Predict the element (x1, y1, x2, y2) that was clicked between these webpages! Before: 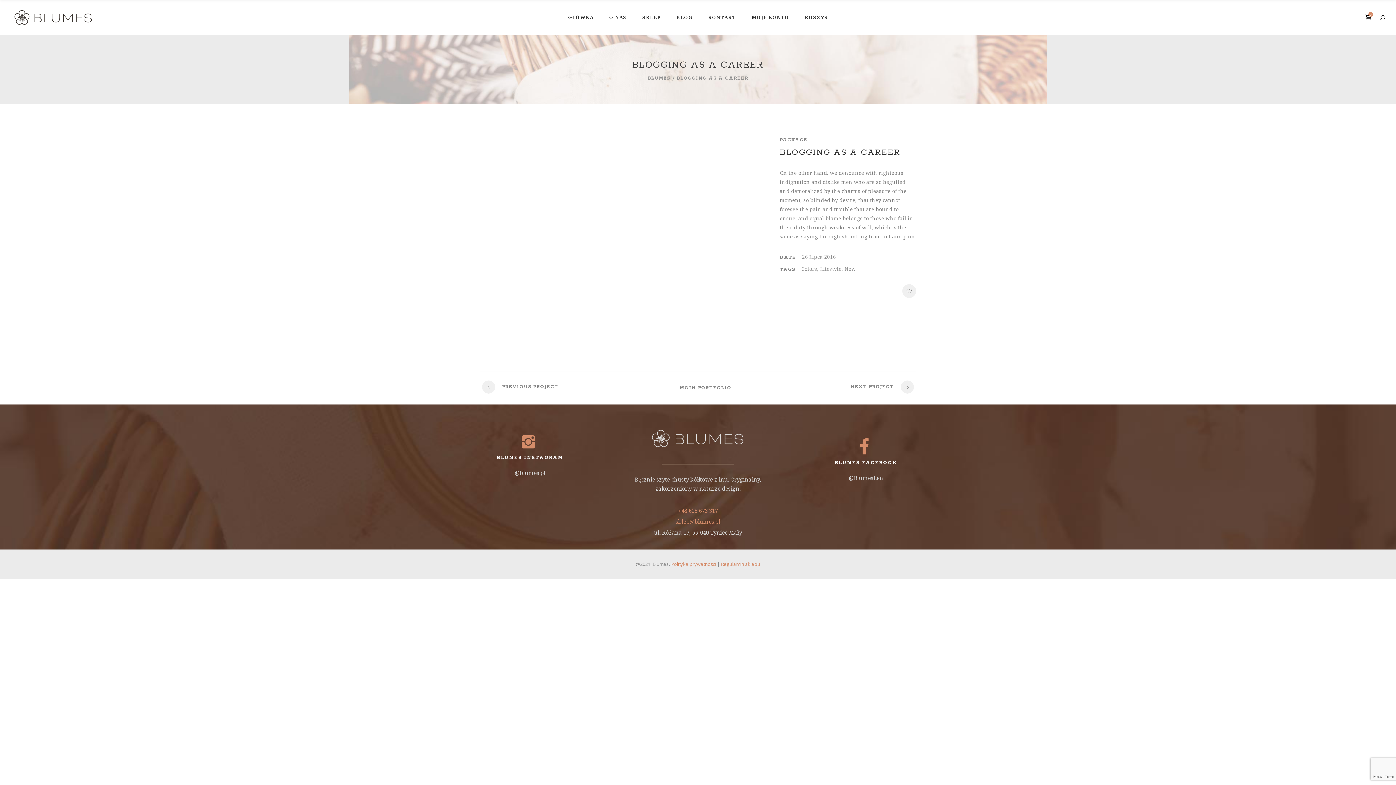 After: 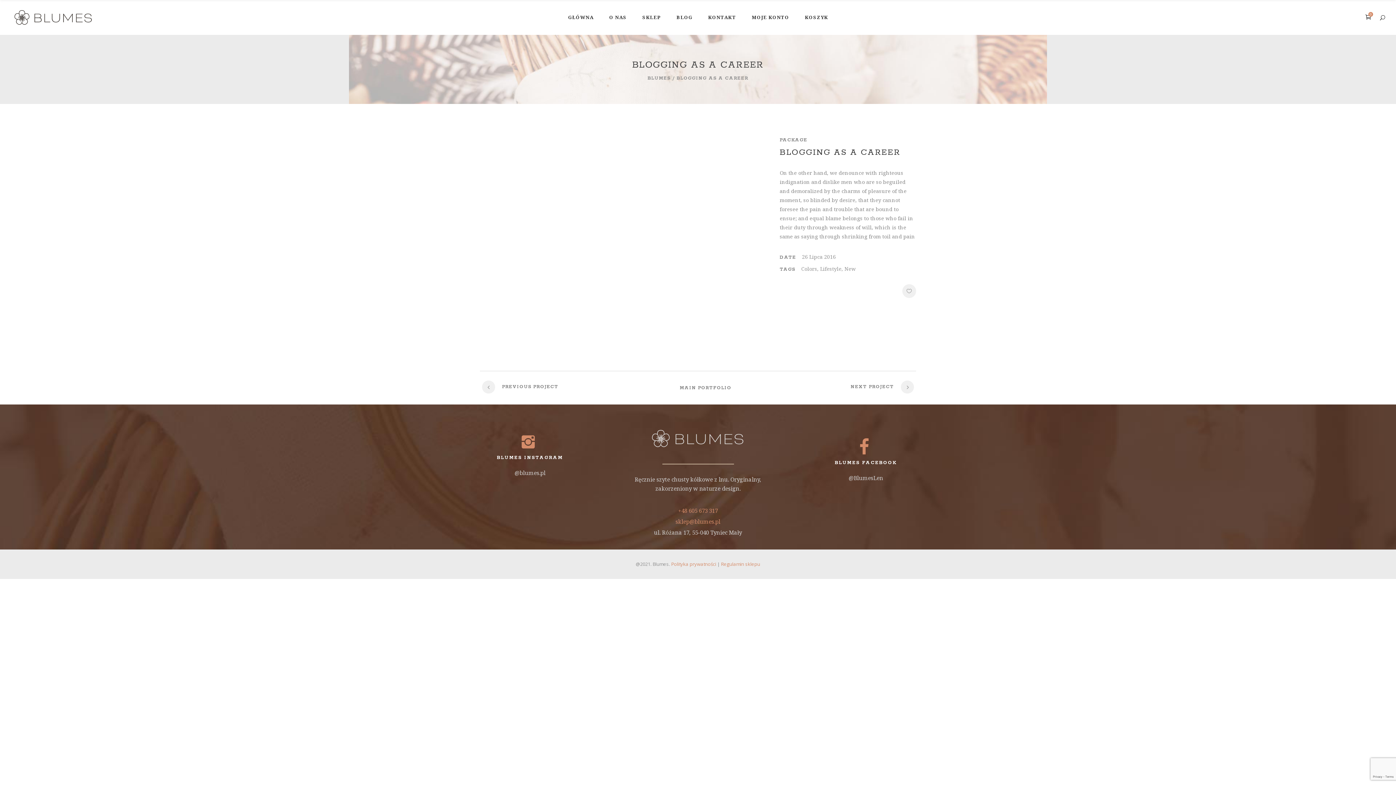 Action: bbox: (624, 134, 761, 244)